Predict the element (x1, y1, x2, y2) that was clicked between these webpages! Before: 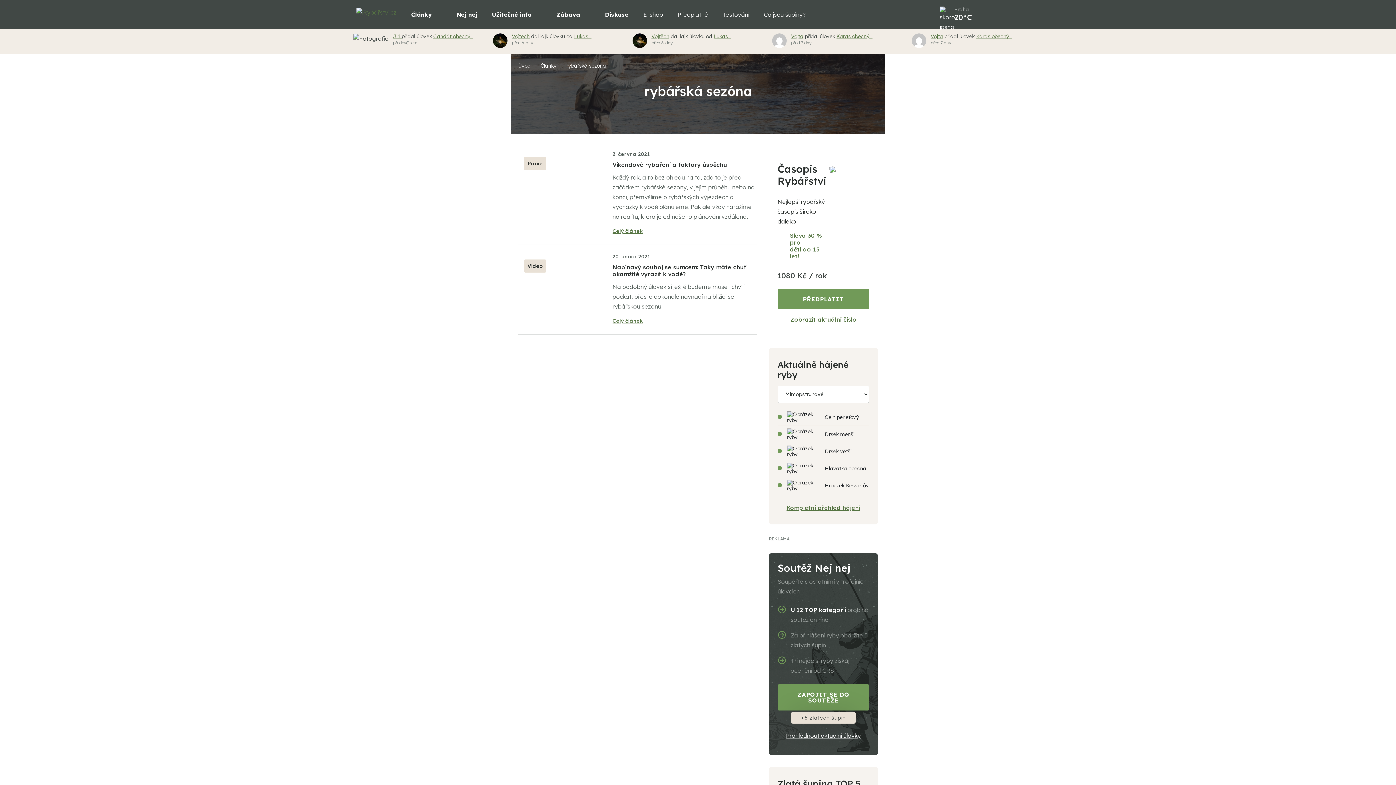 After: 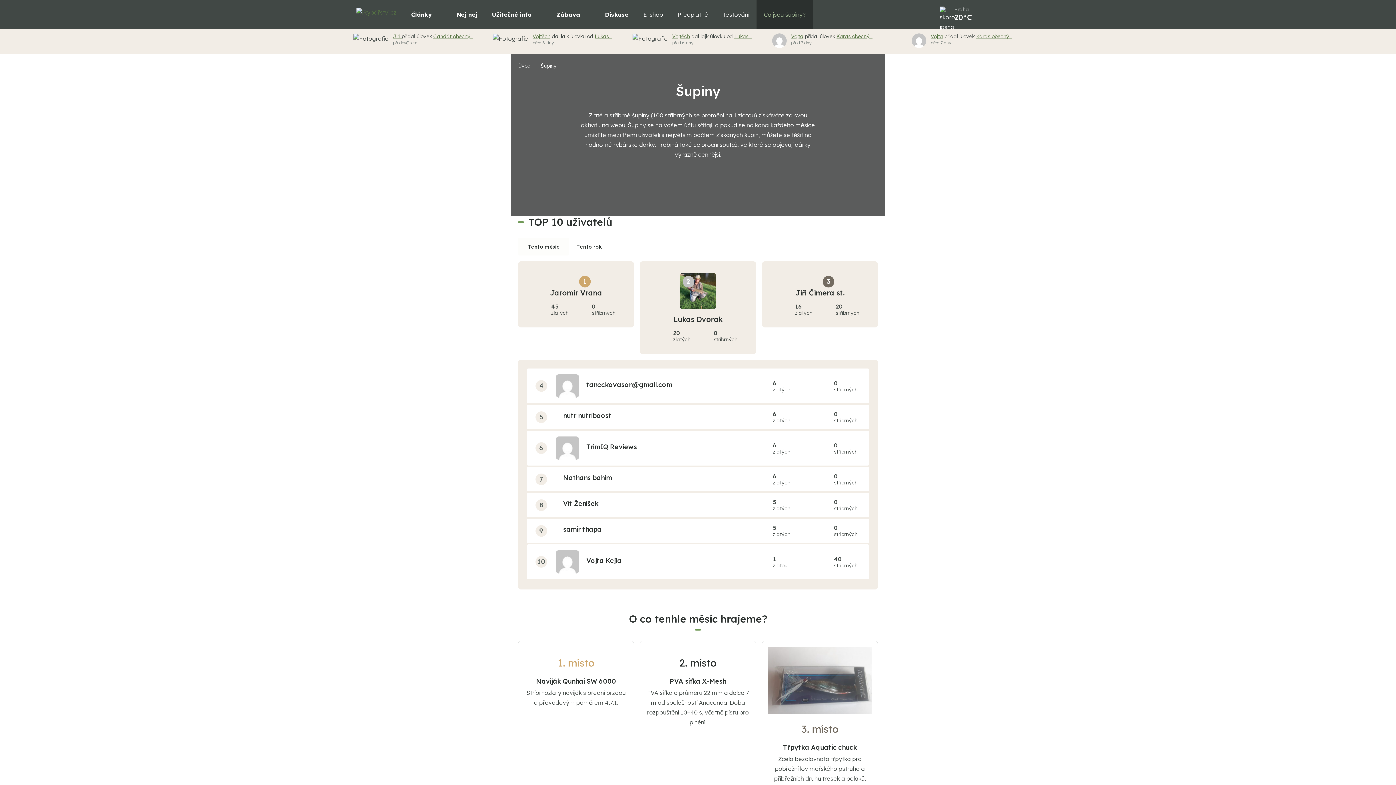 Action: label: Co jsou šupiny? bbox: (756, 0, 813, 29)